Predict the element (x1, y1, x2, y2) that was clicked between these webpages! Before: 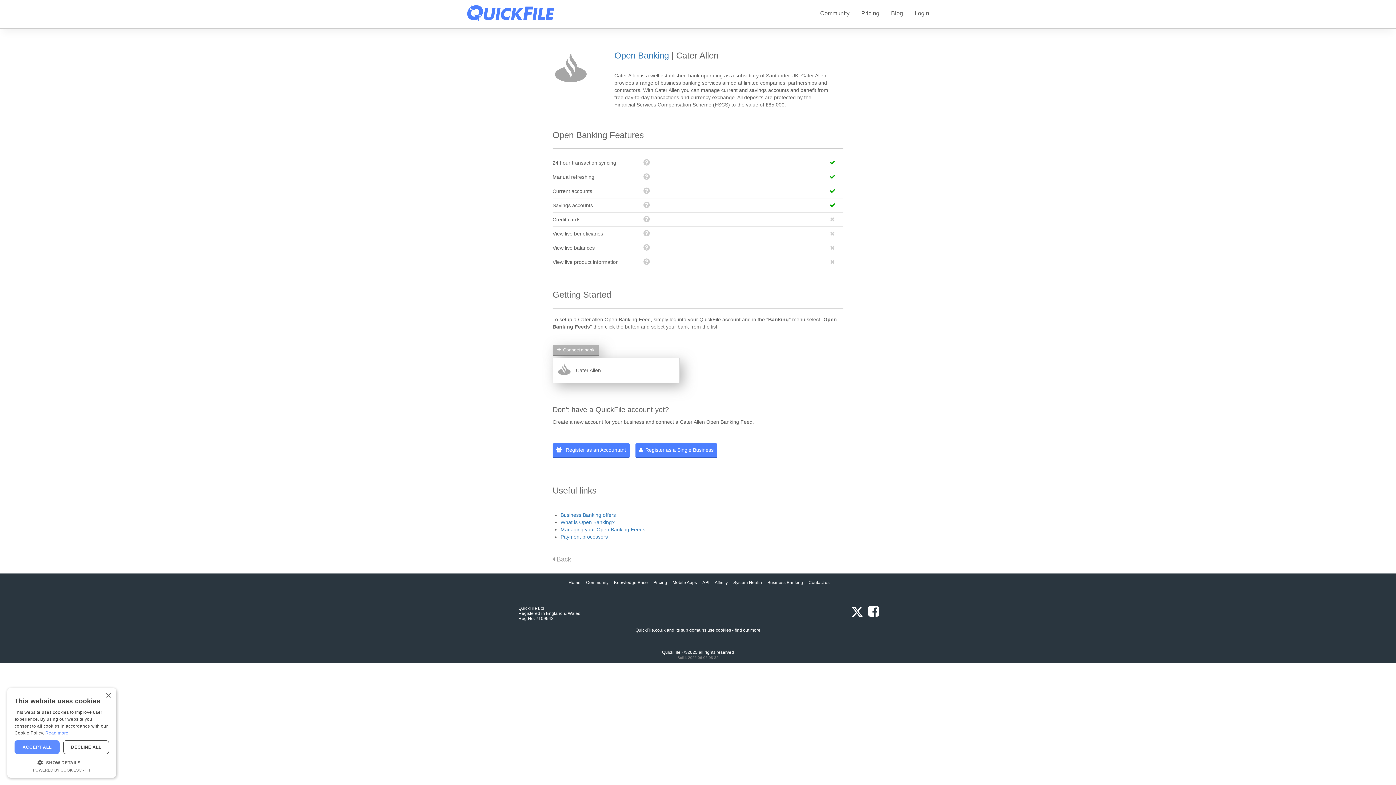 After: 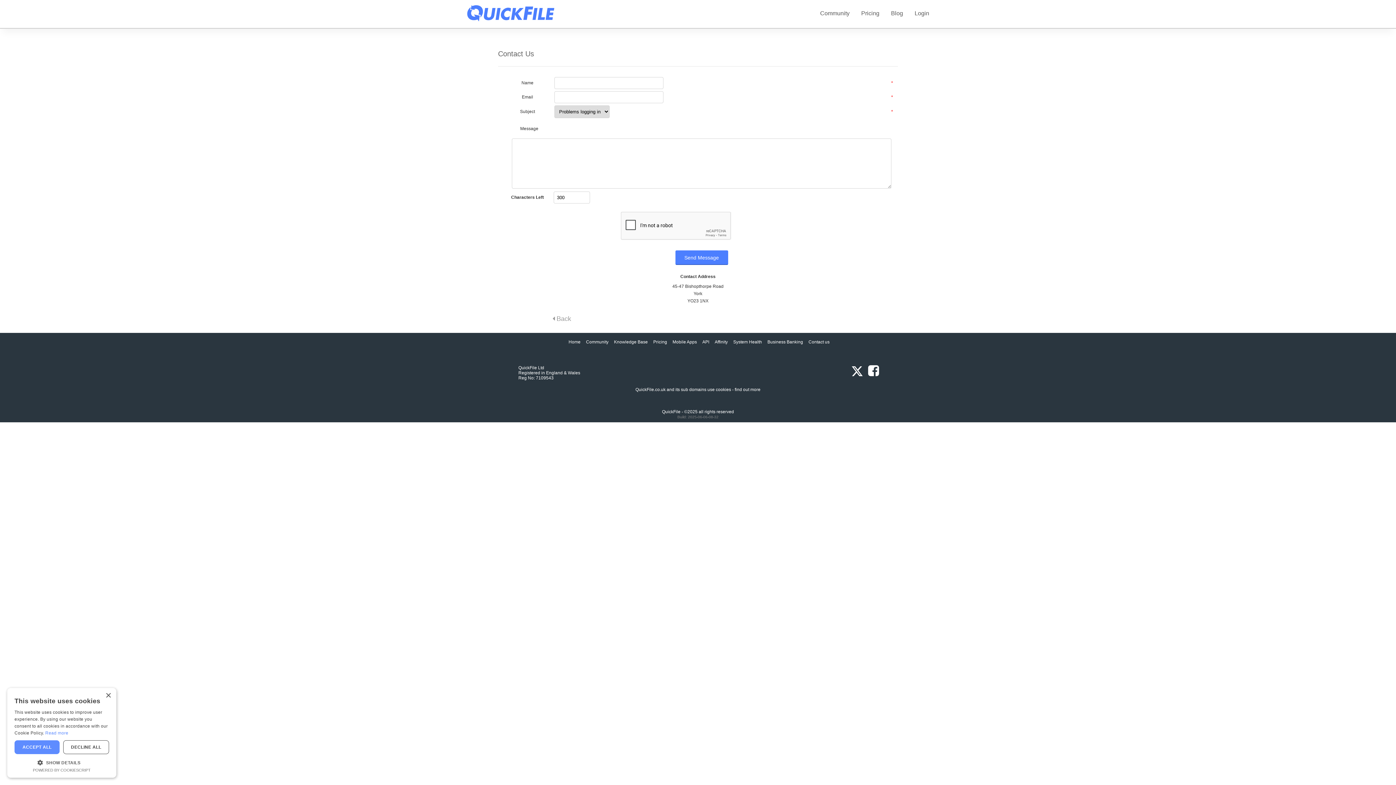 Action: bbox: (808, 580, 829, 585) label: Contact us